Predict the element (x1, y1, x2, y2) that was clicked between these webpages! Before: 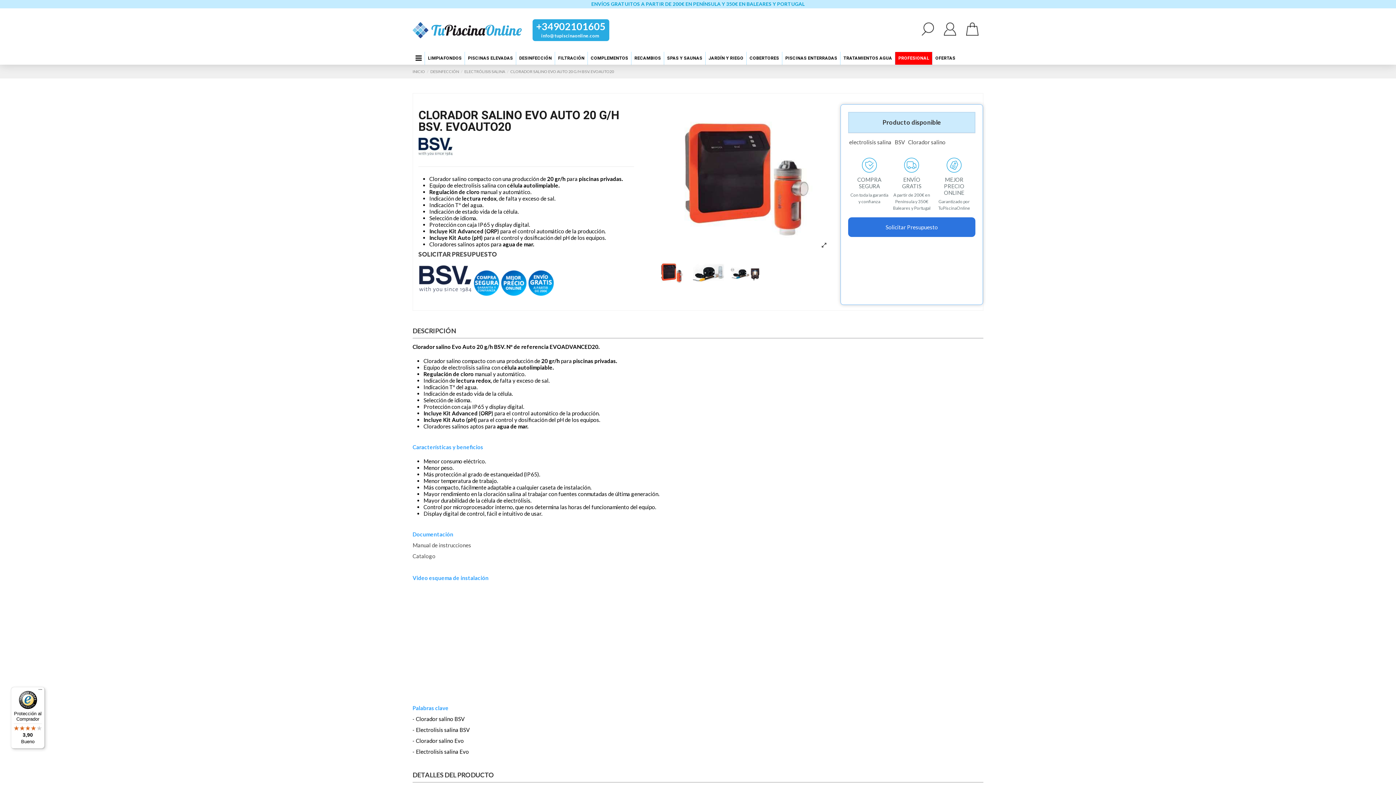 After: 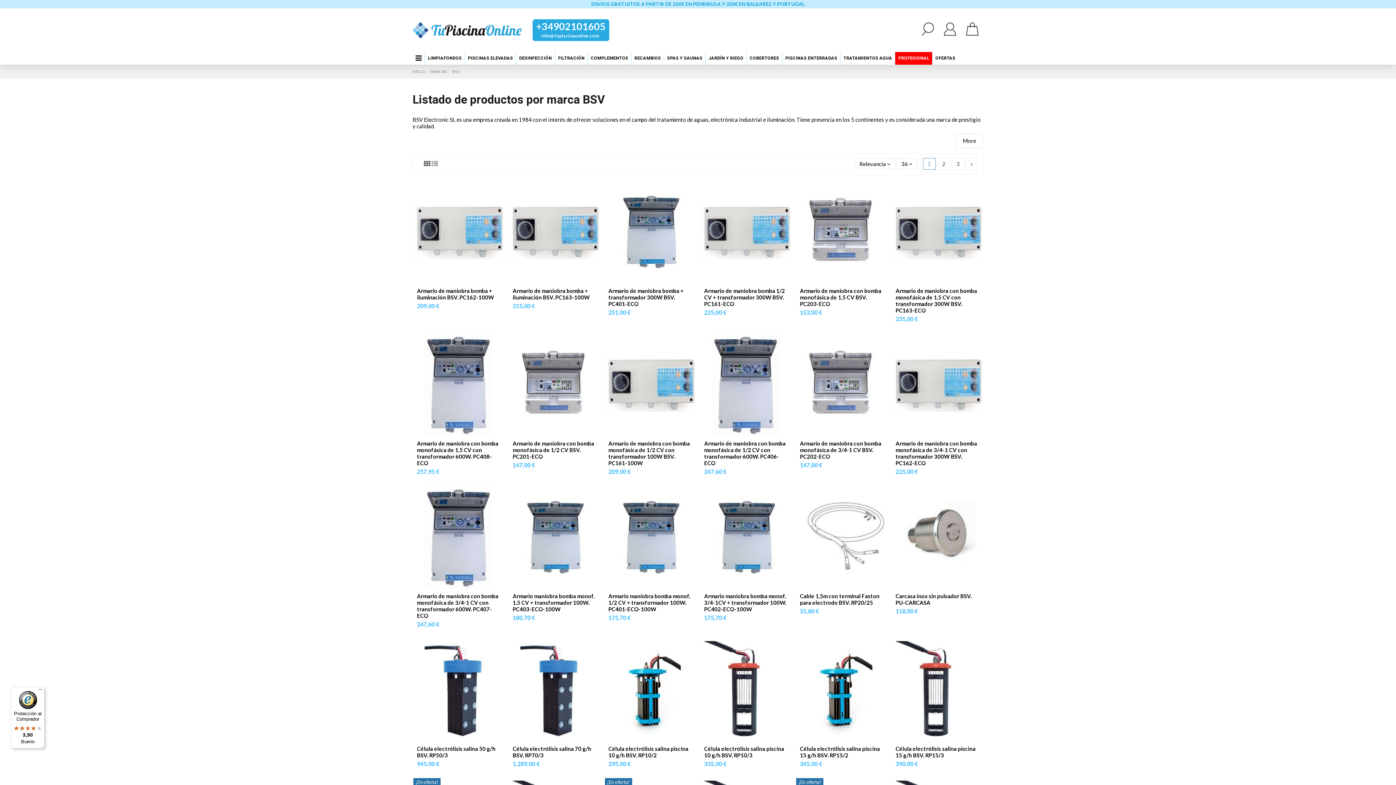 Action: bbox: (418, 142, 452, 149)